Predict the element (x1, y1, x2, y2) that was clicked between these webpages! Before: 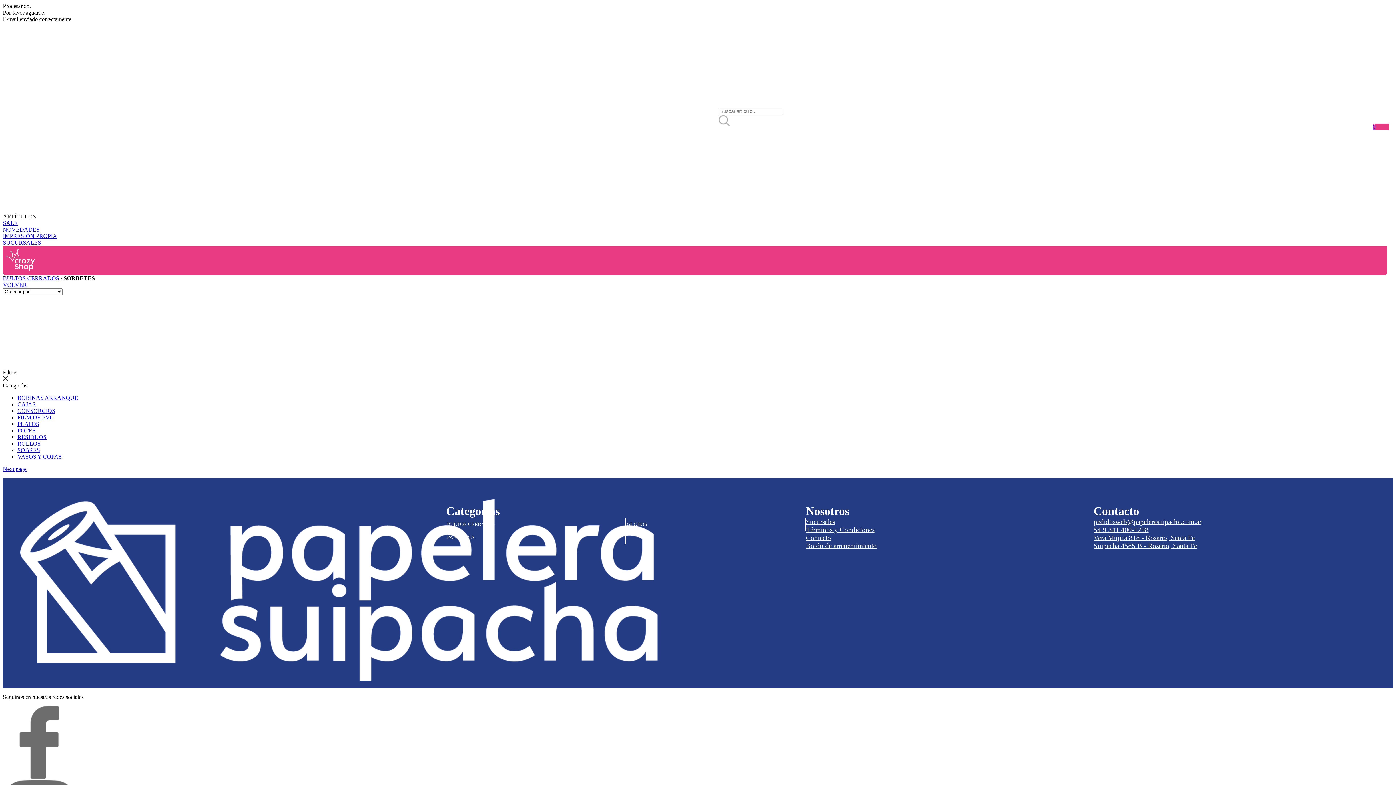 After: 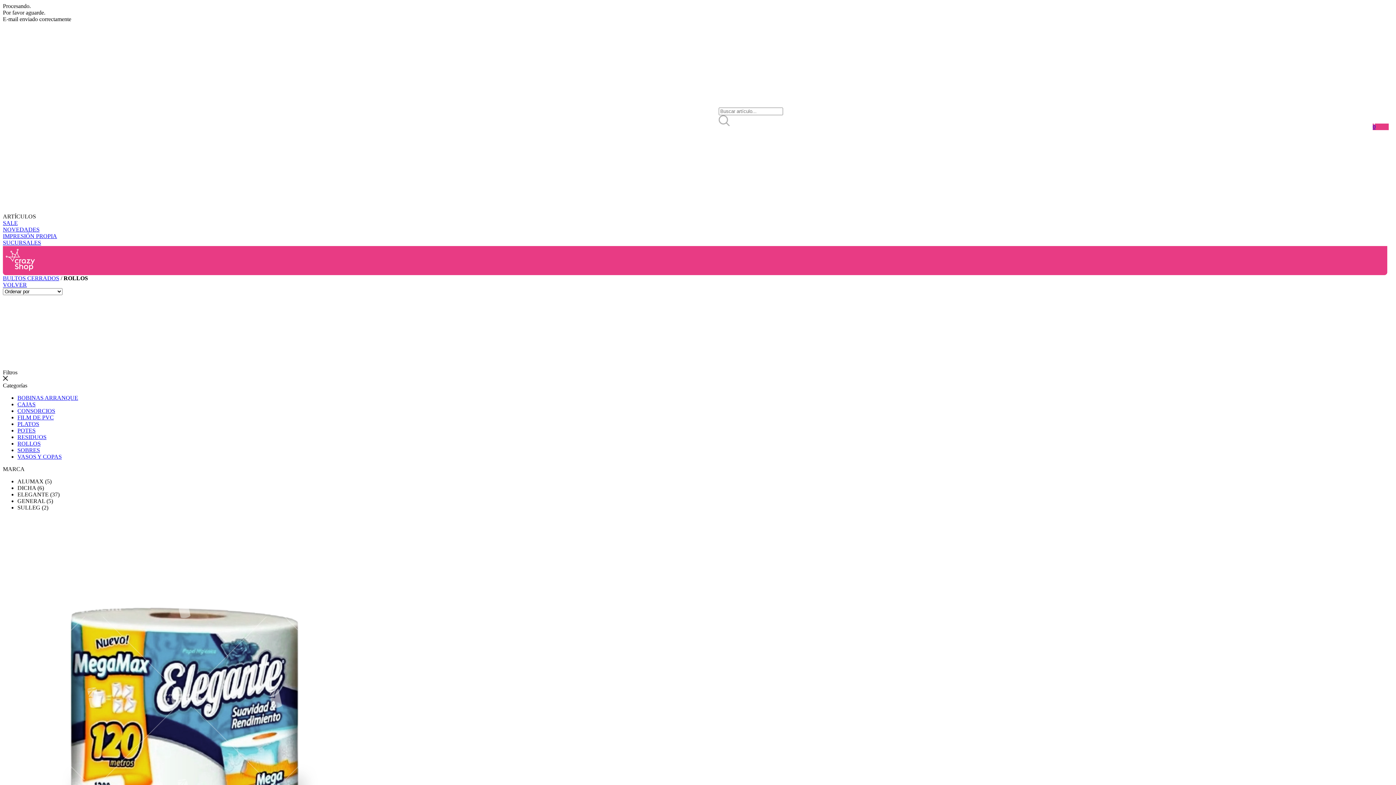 Action: label: ROLLOS bbox: (17, 440, 40, 446)